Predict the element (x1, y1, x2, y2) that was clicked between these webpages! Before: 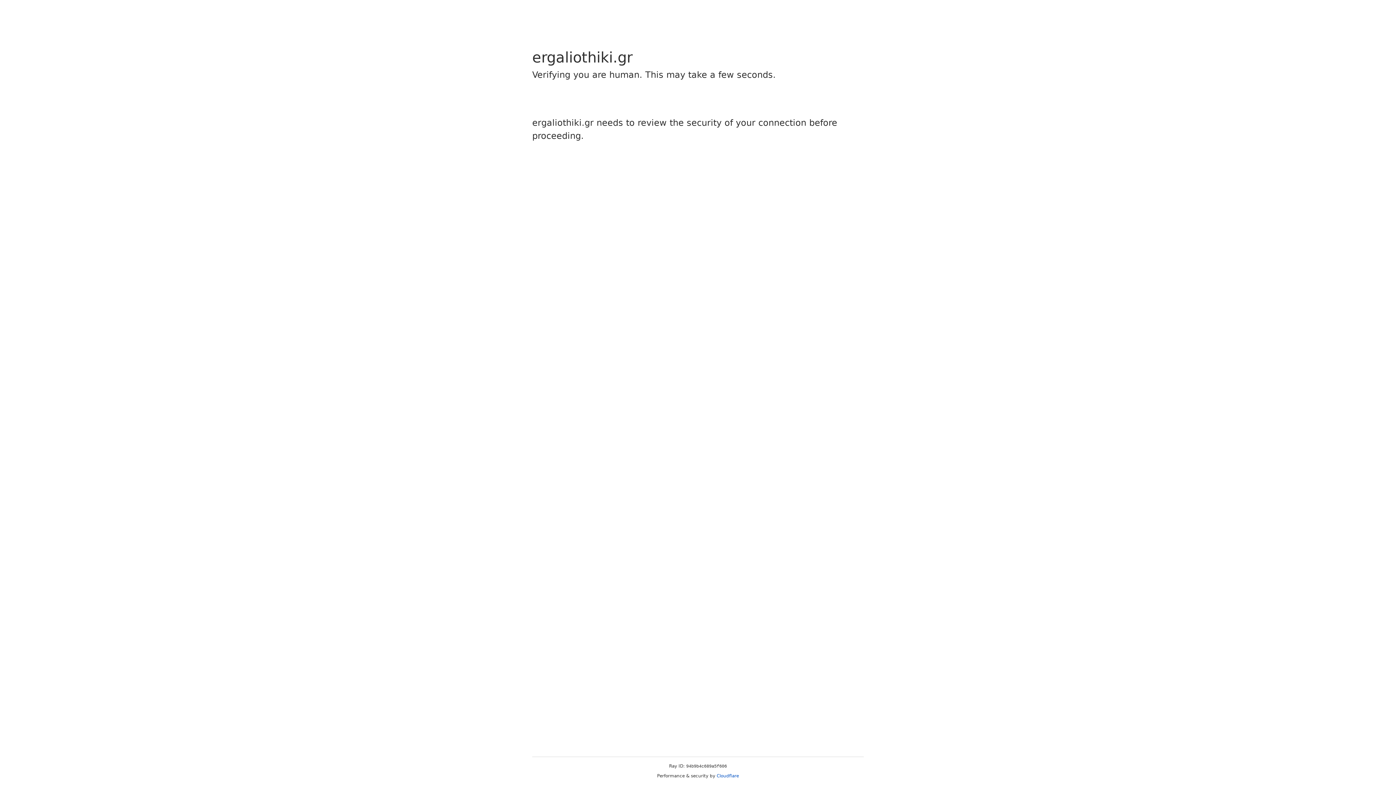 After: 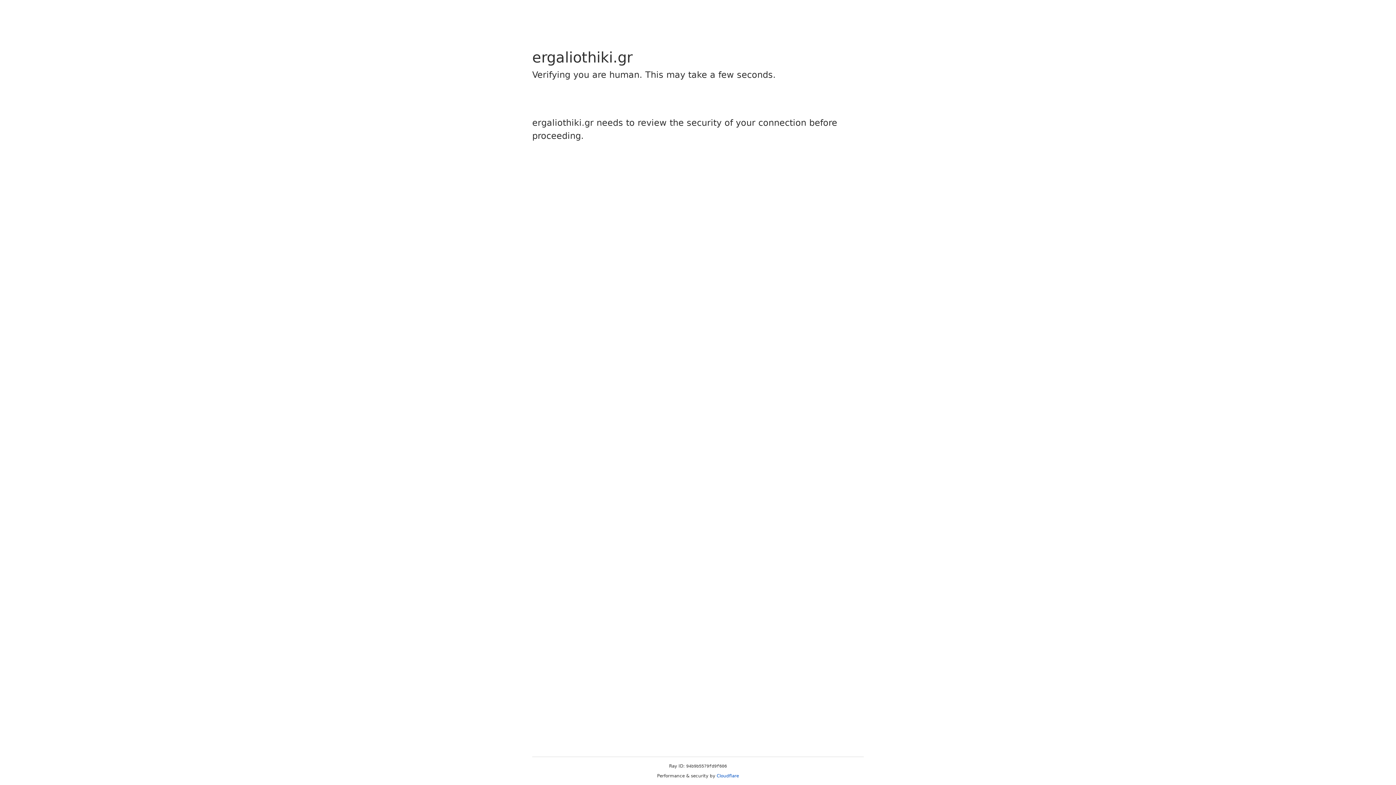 Action: bbox: (716, 773, 739, 778) label: Cloudflare